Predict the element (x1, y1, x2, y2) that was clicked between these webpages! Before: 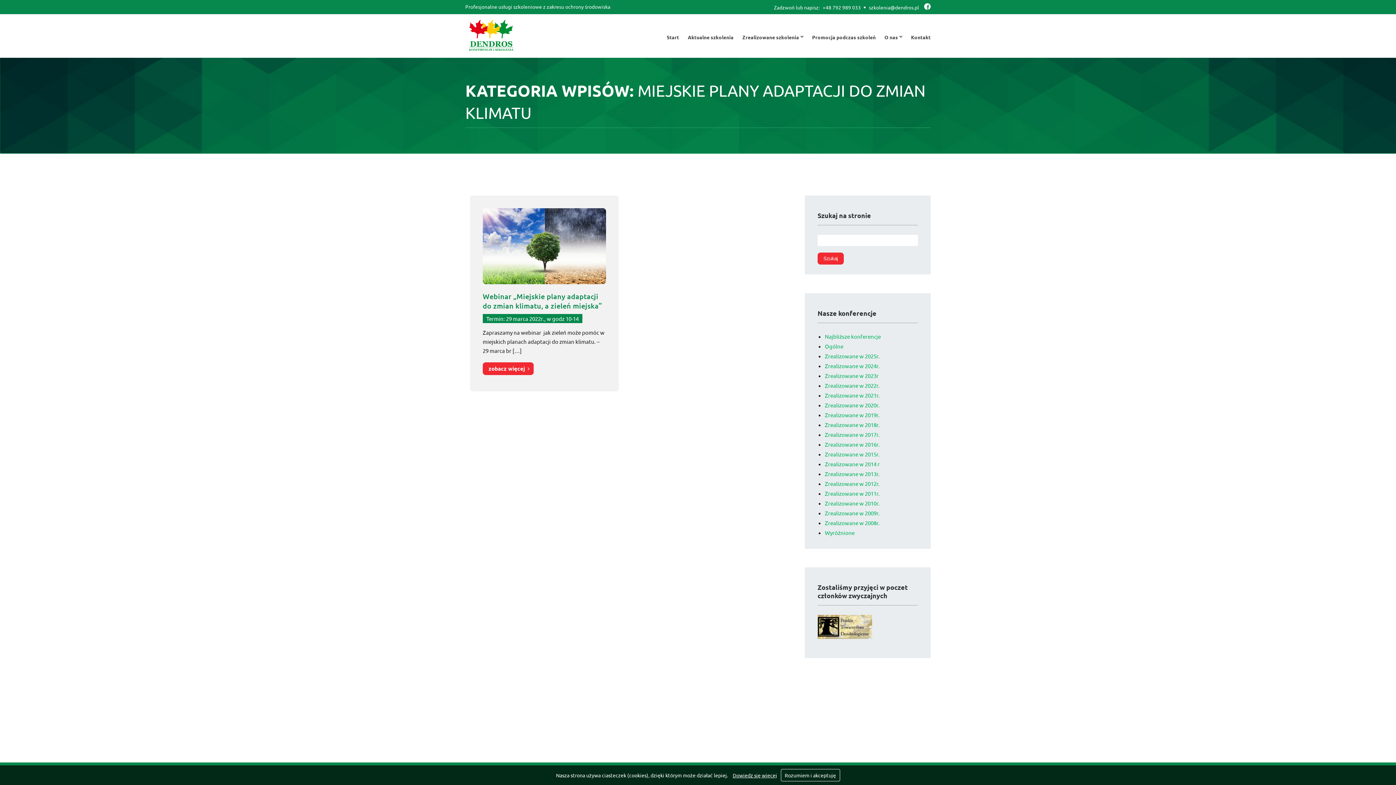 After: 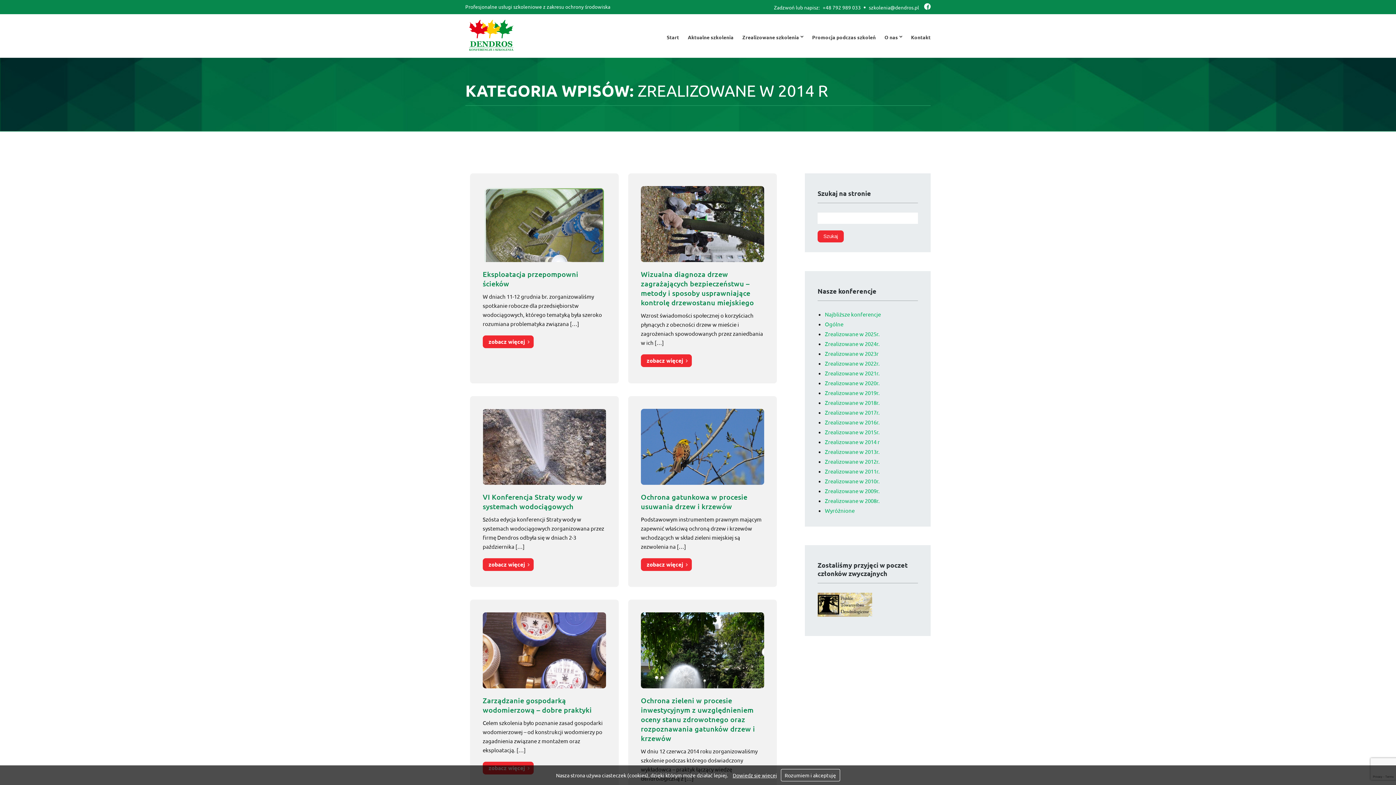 Action: bbox: (825, 460, 879, 467) label: Zrealizowane w 2014 r